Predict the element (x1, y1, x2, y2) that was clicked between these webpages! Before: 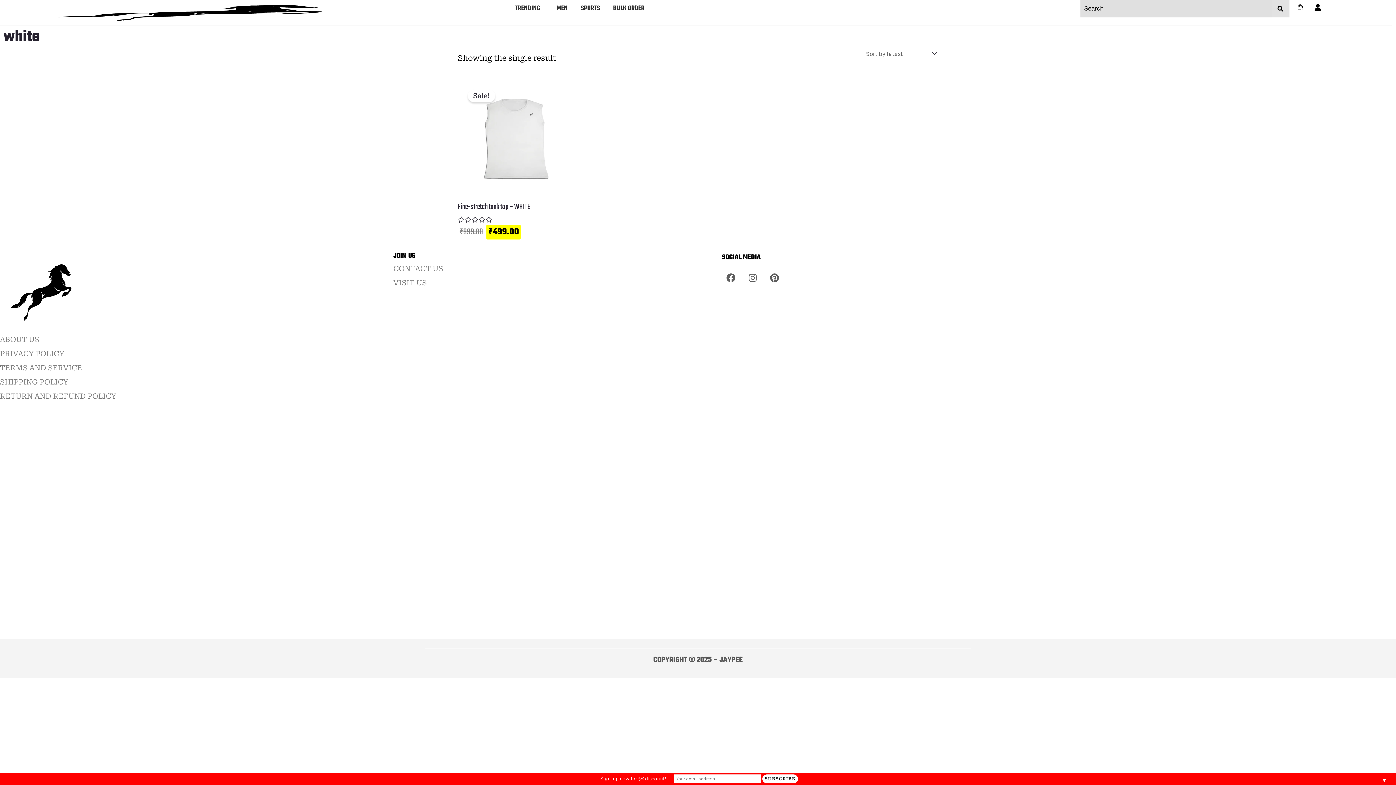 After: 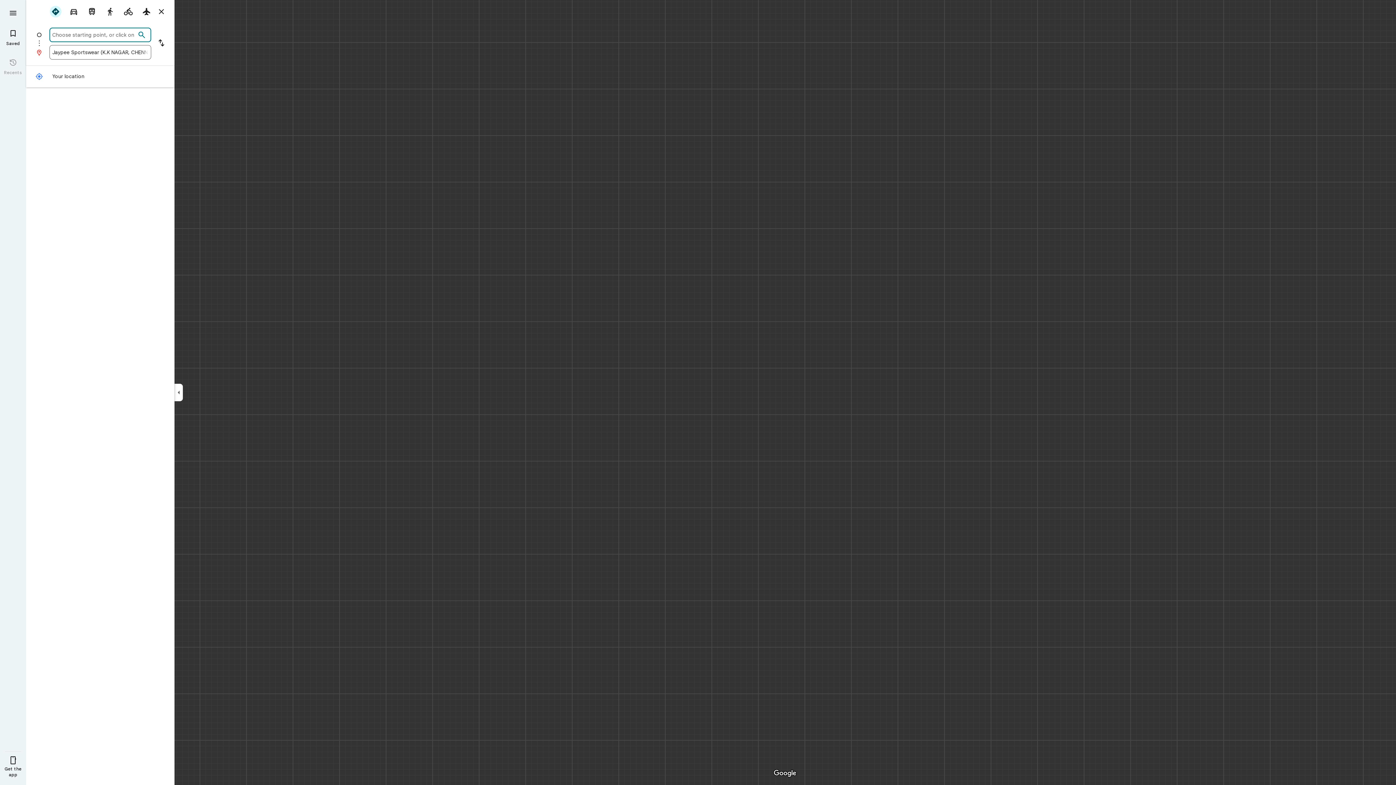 Action: bbox: (393, 278, 426, 287) label: VISIT US